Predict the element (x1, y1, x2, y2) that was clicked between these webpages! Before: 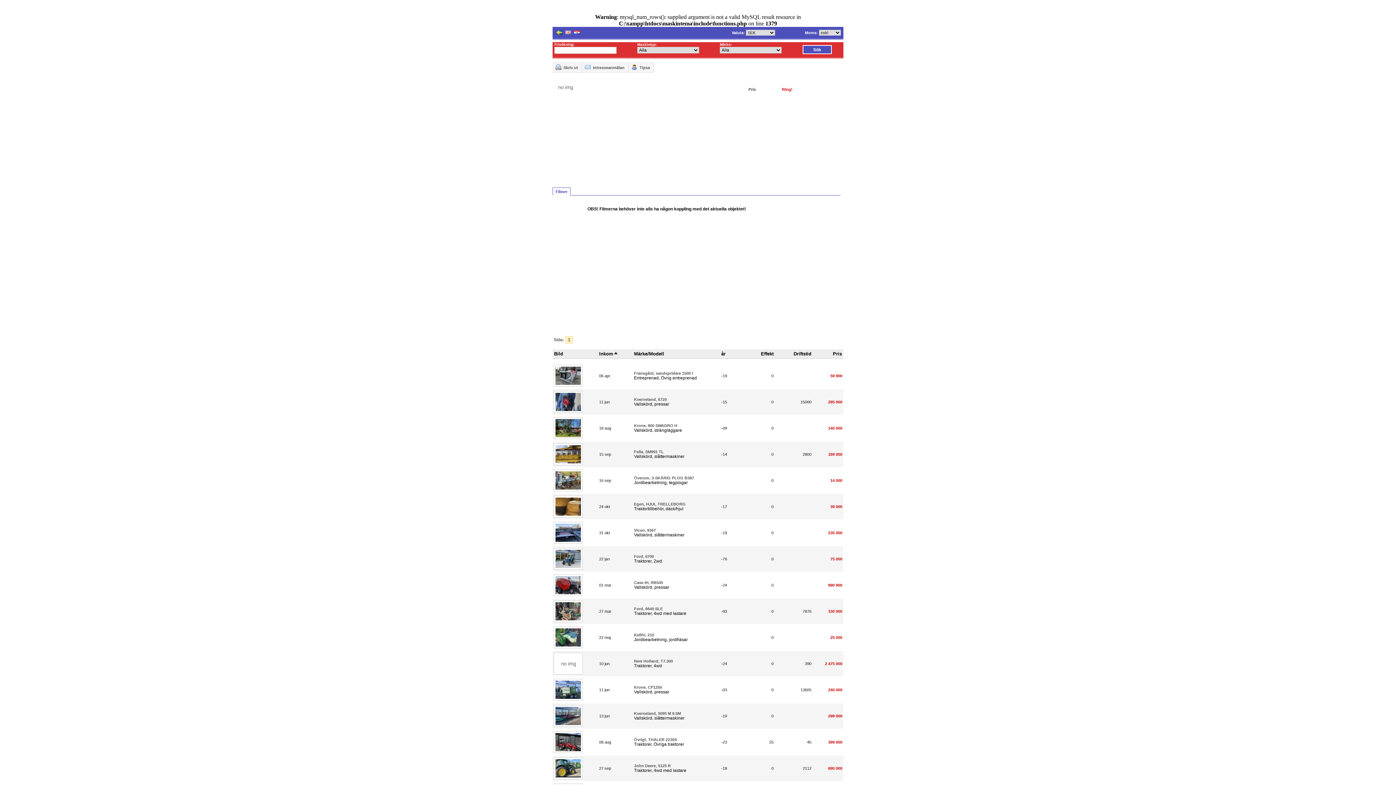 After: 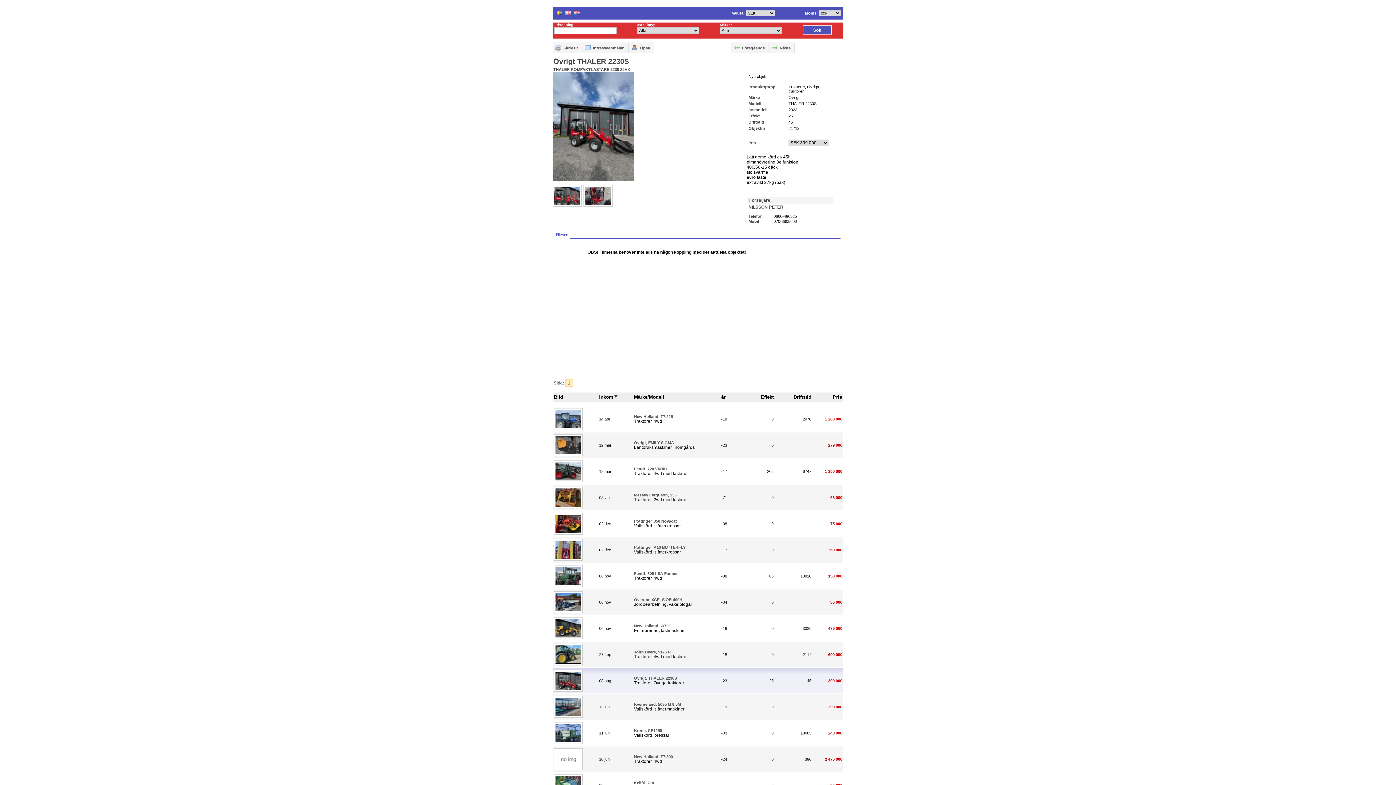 Action: label: 08 aug bbox: (599, 738, 611, 745)